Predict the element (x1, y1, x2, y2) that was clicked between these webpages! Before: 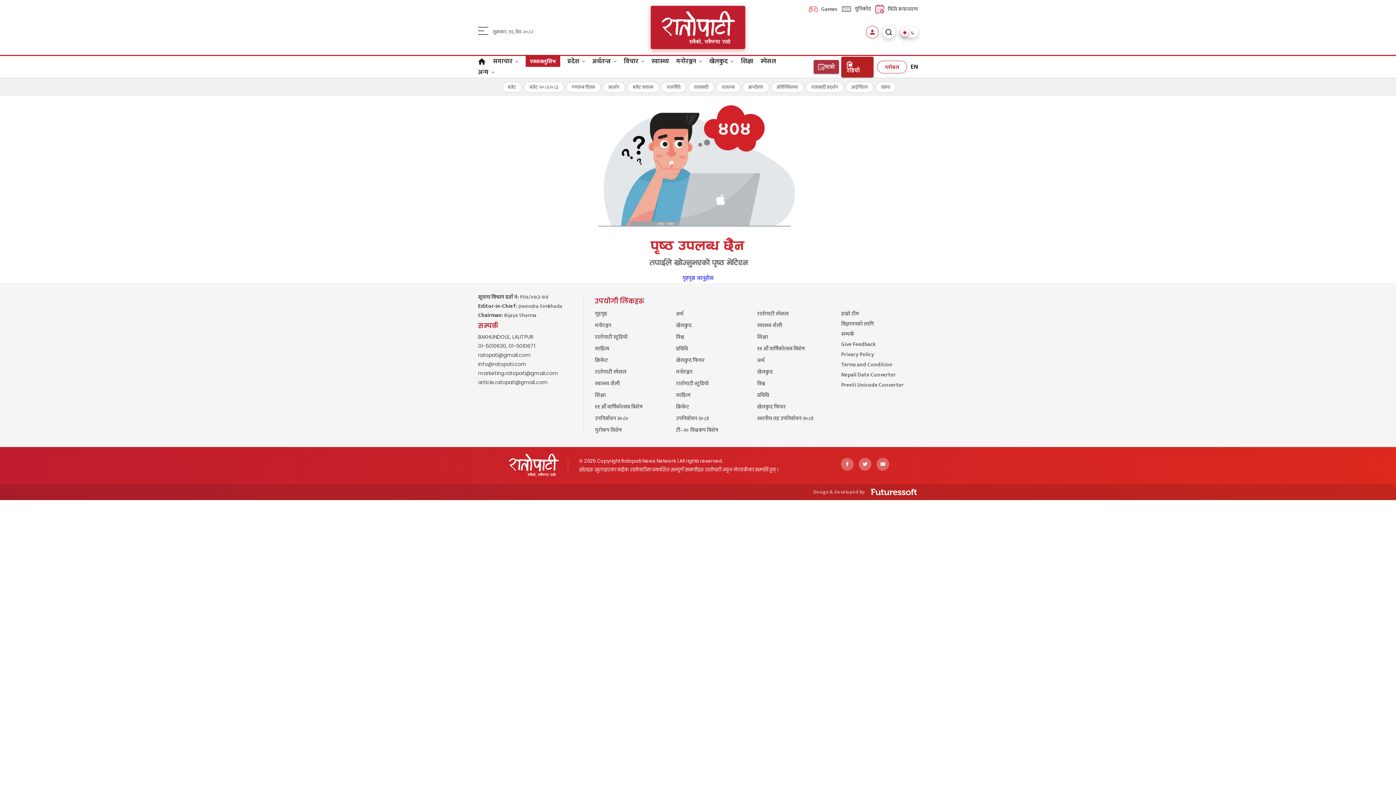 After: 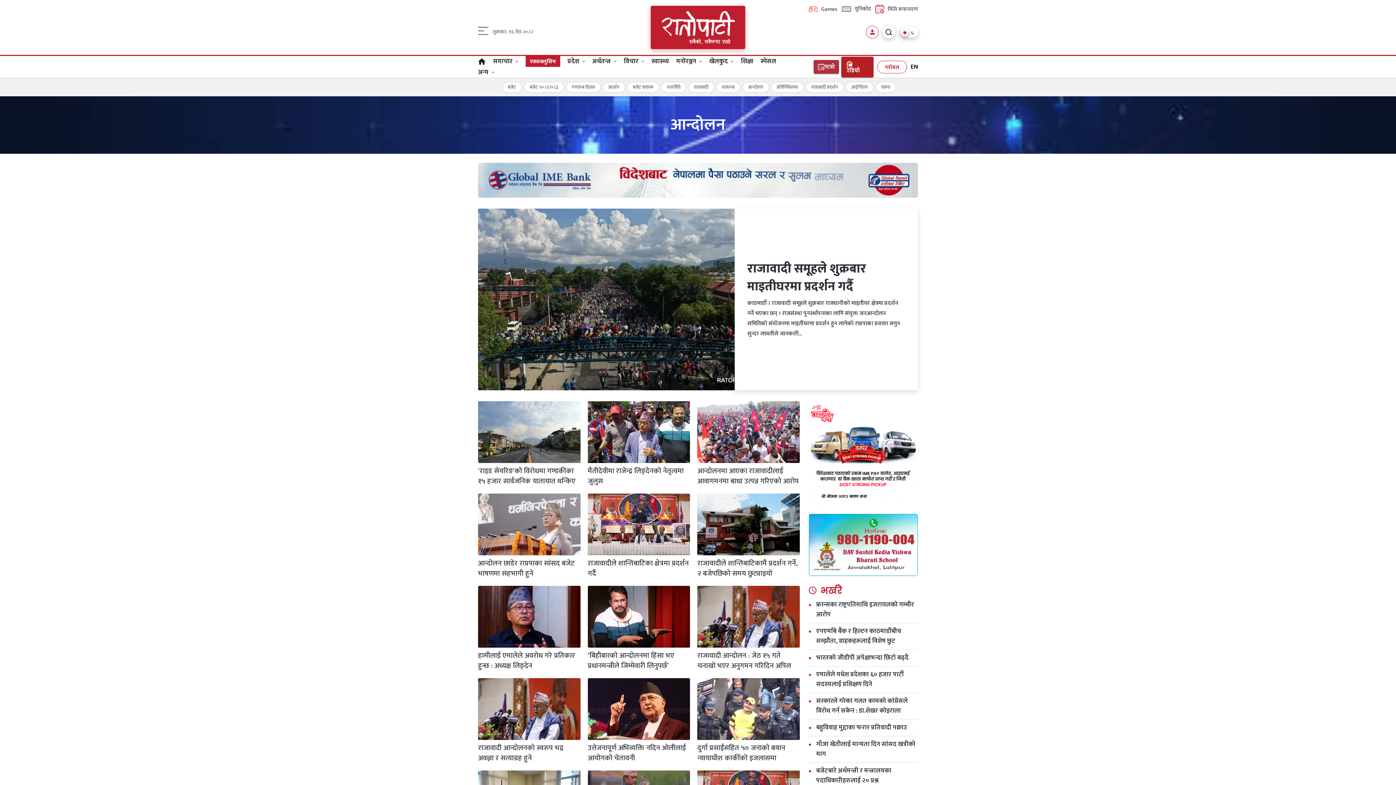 Action: bbox: (742, 81, 769, 92) label: आन्दोलन